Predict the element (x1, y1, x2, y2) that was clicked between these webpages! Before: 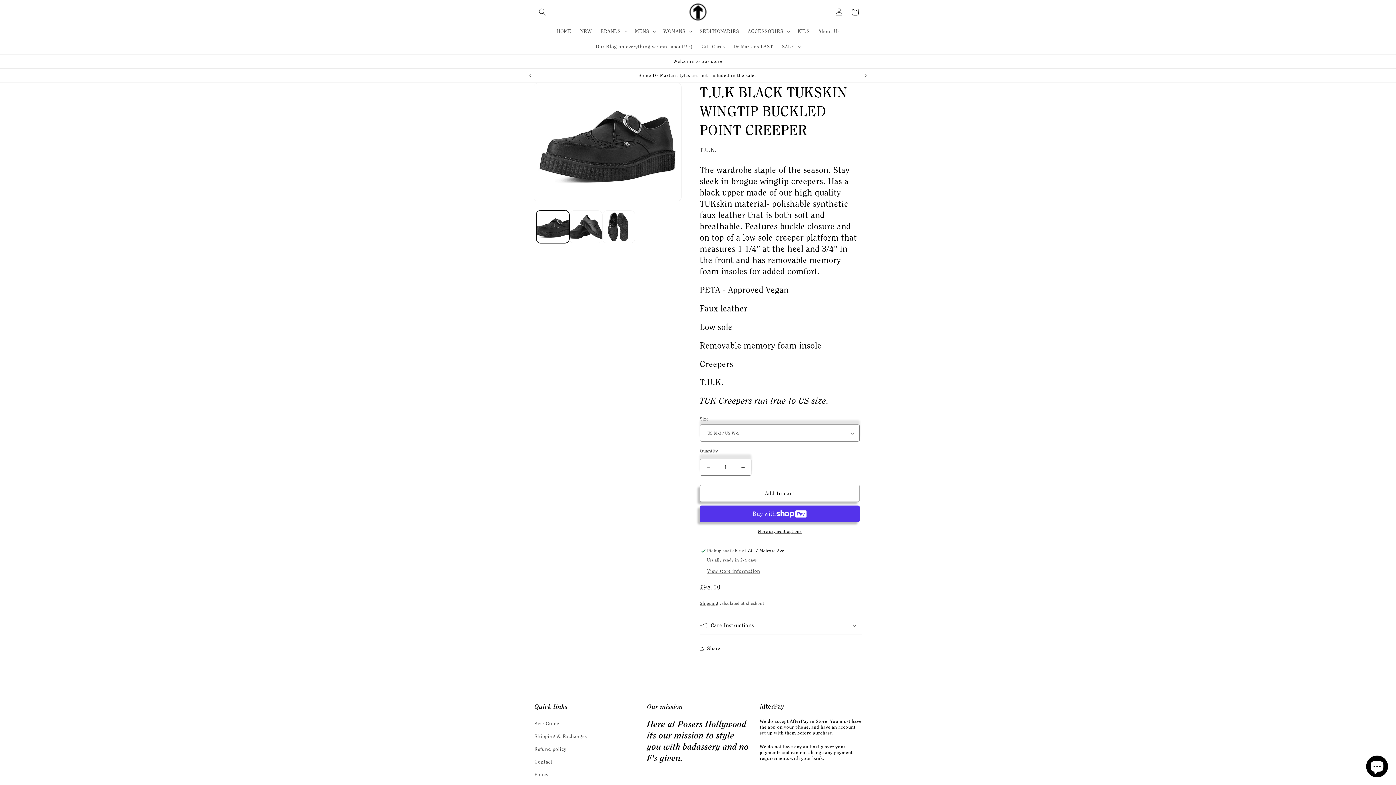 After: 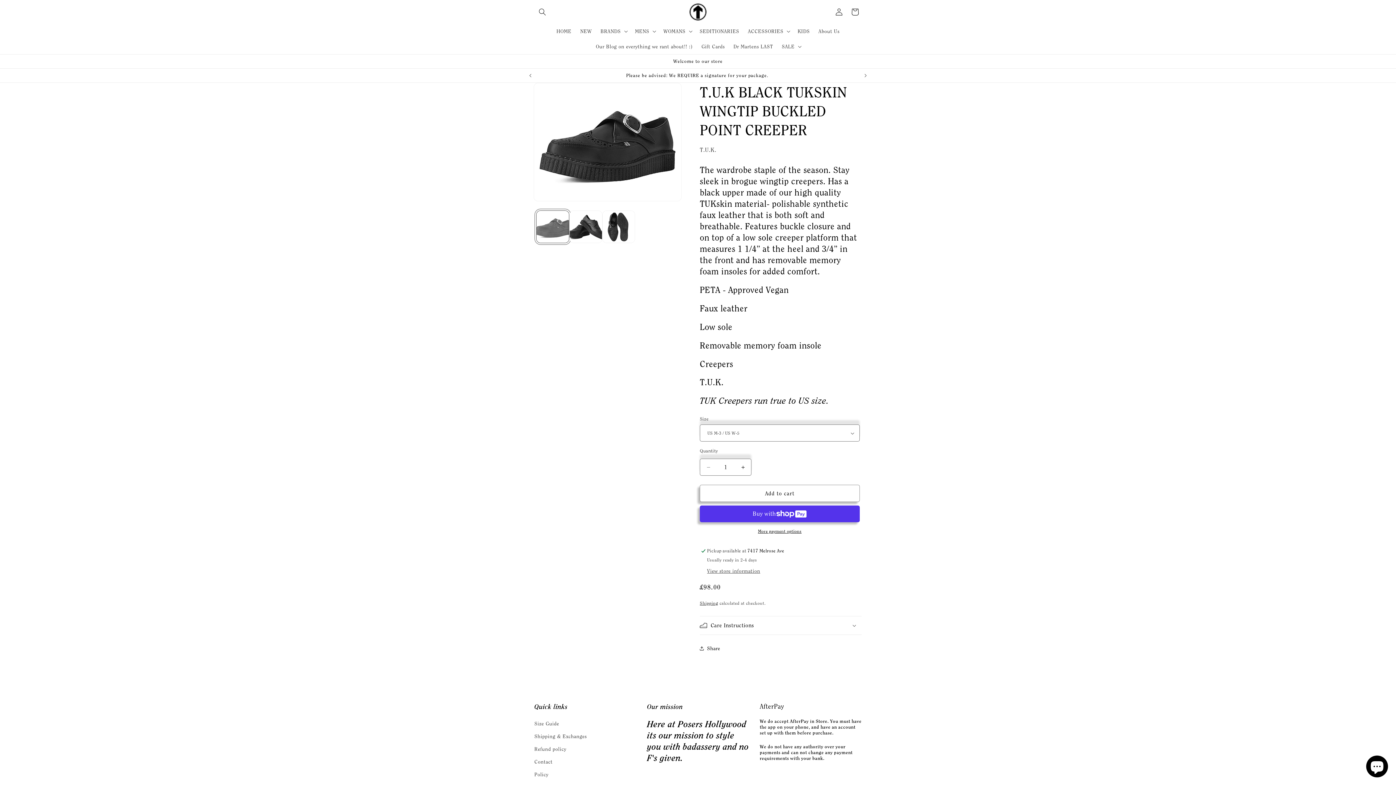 Action: bbox: (536, 210, 569, 243) label: Load image 1 in gallery view